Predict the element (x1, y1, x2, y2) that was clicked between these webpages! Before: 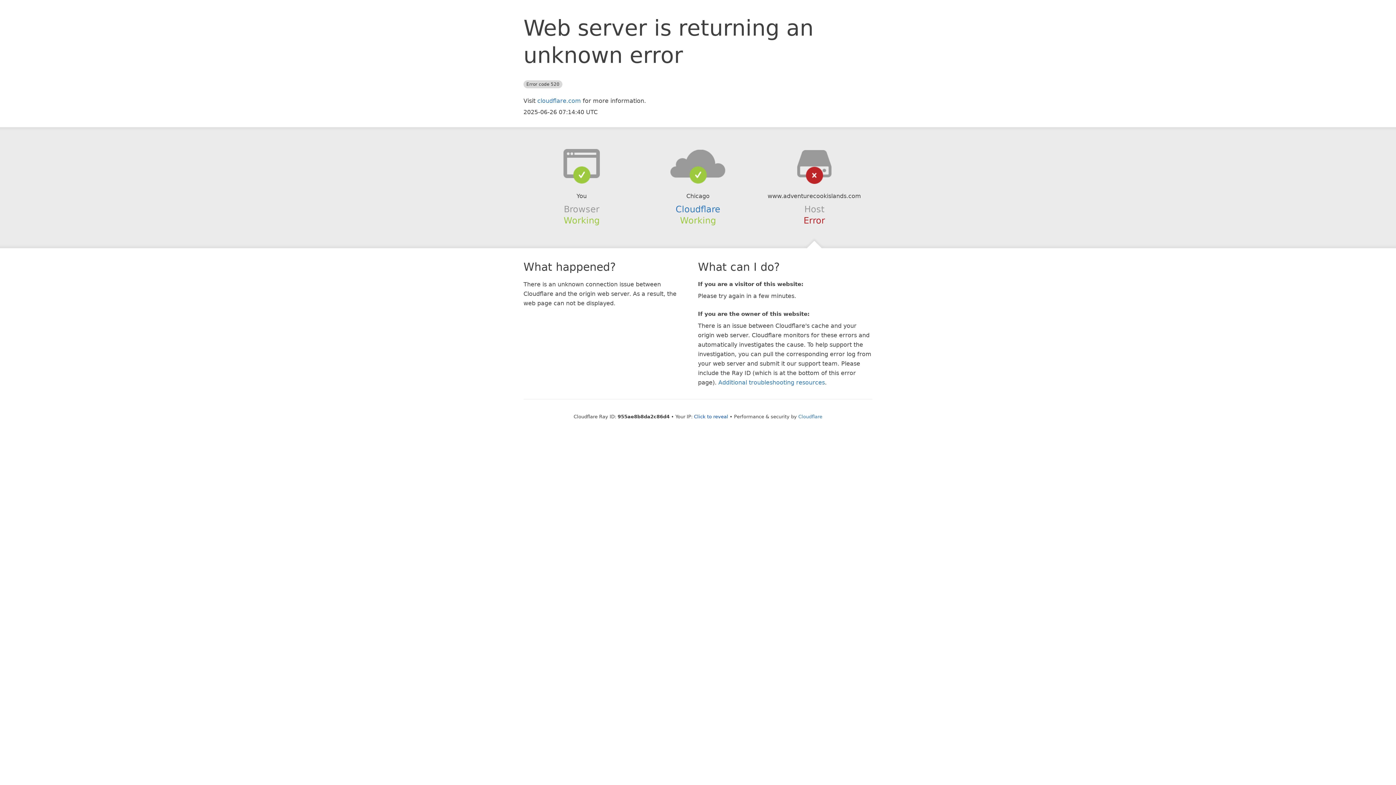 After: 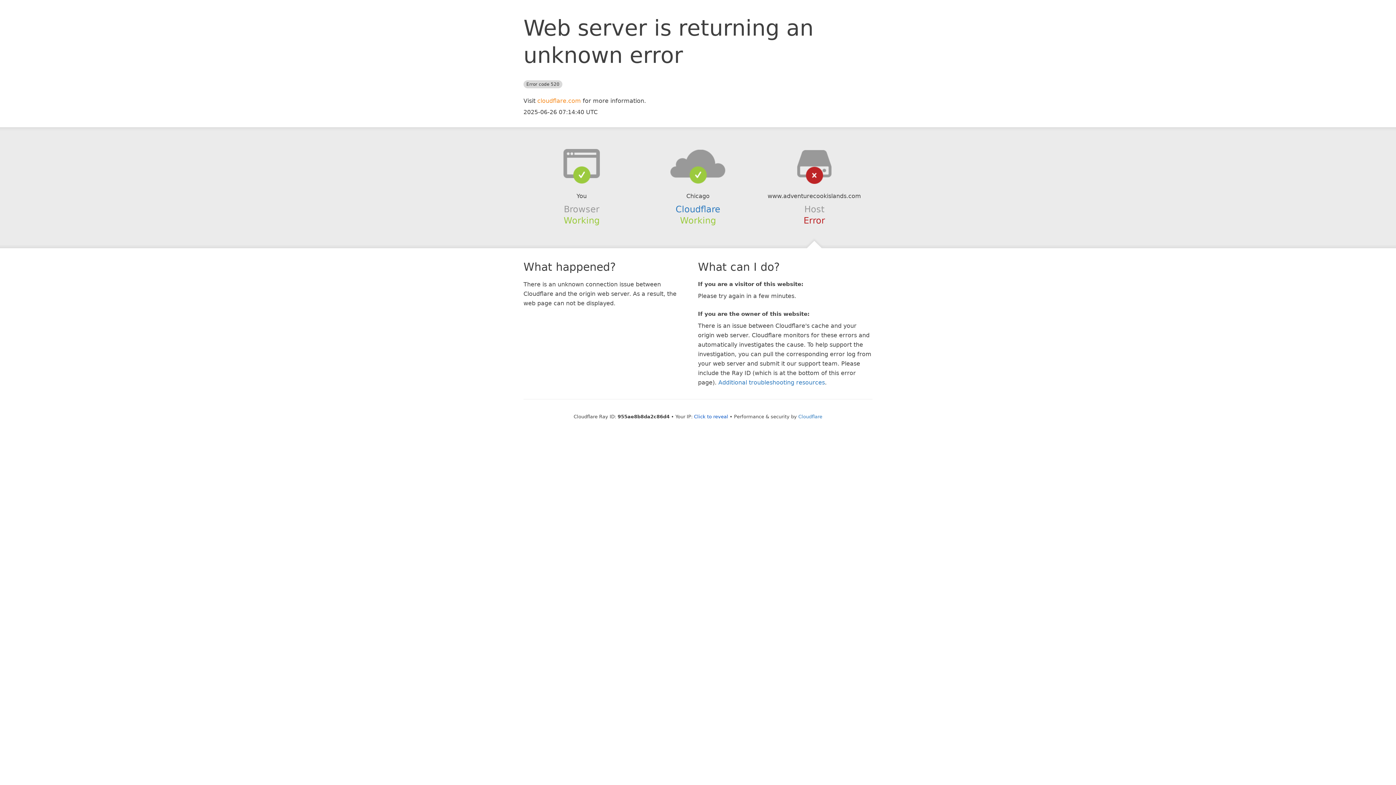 Action: bbox: (537, 97, 581, 104) label: cloudflare.com